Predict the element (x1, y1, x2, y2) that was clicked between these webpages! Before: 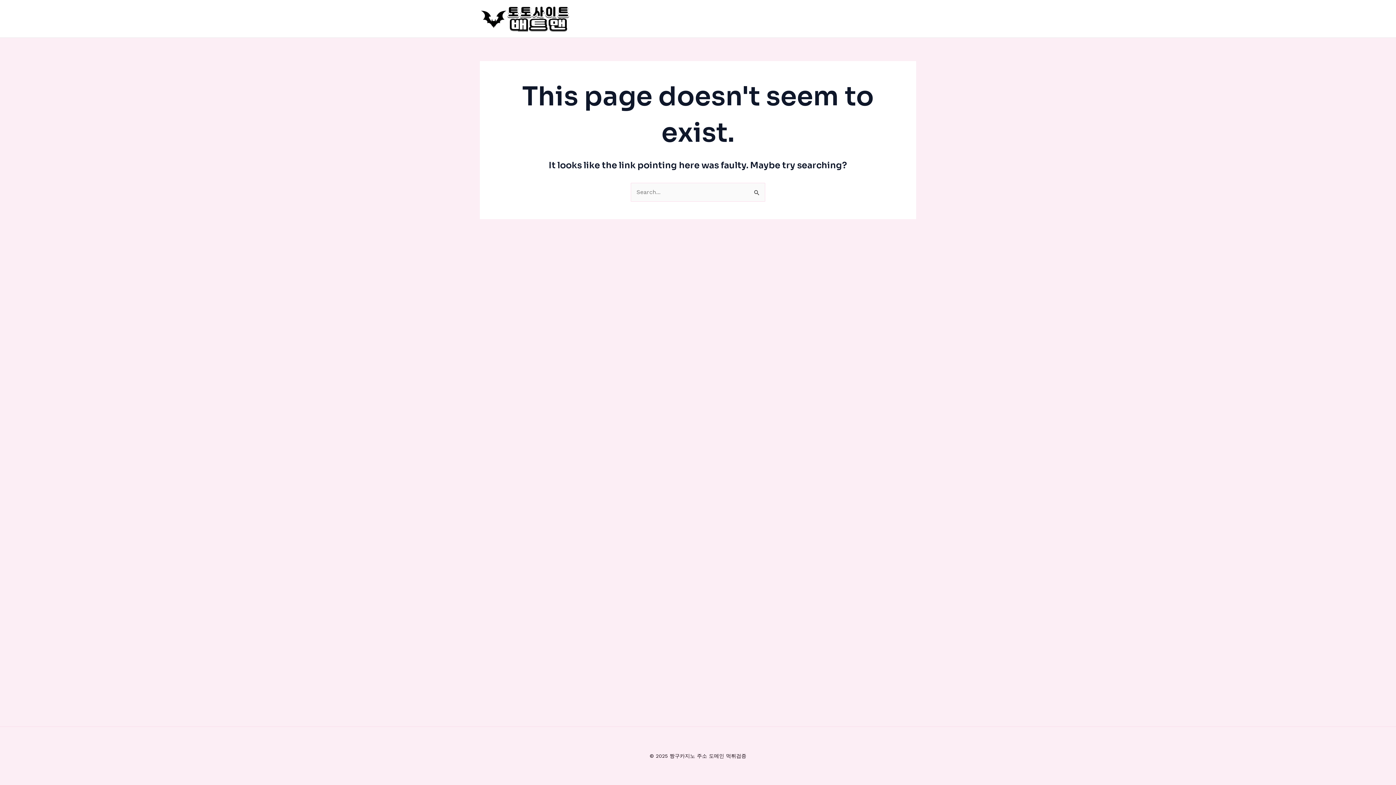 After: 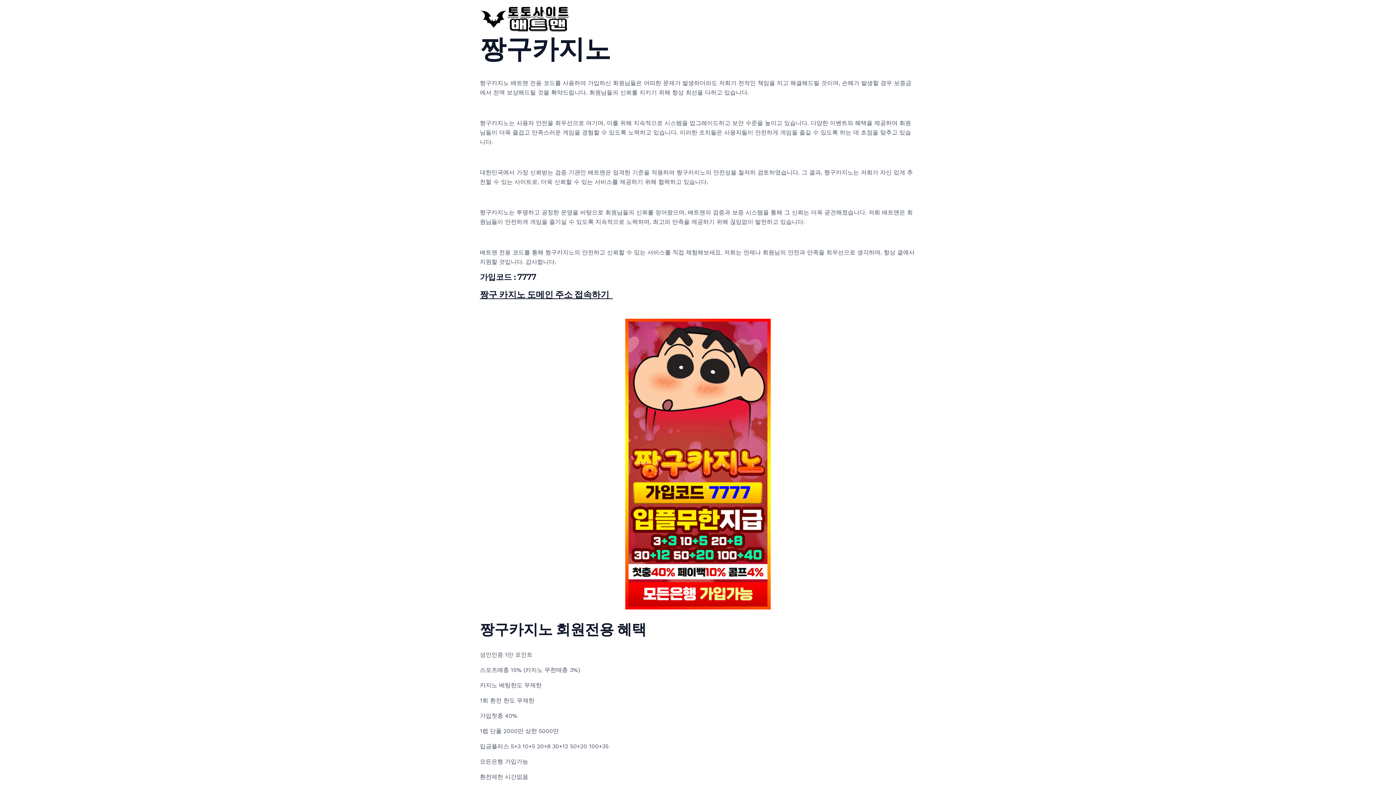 Action: bbox: (480, 14, 570, 21)